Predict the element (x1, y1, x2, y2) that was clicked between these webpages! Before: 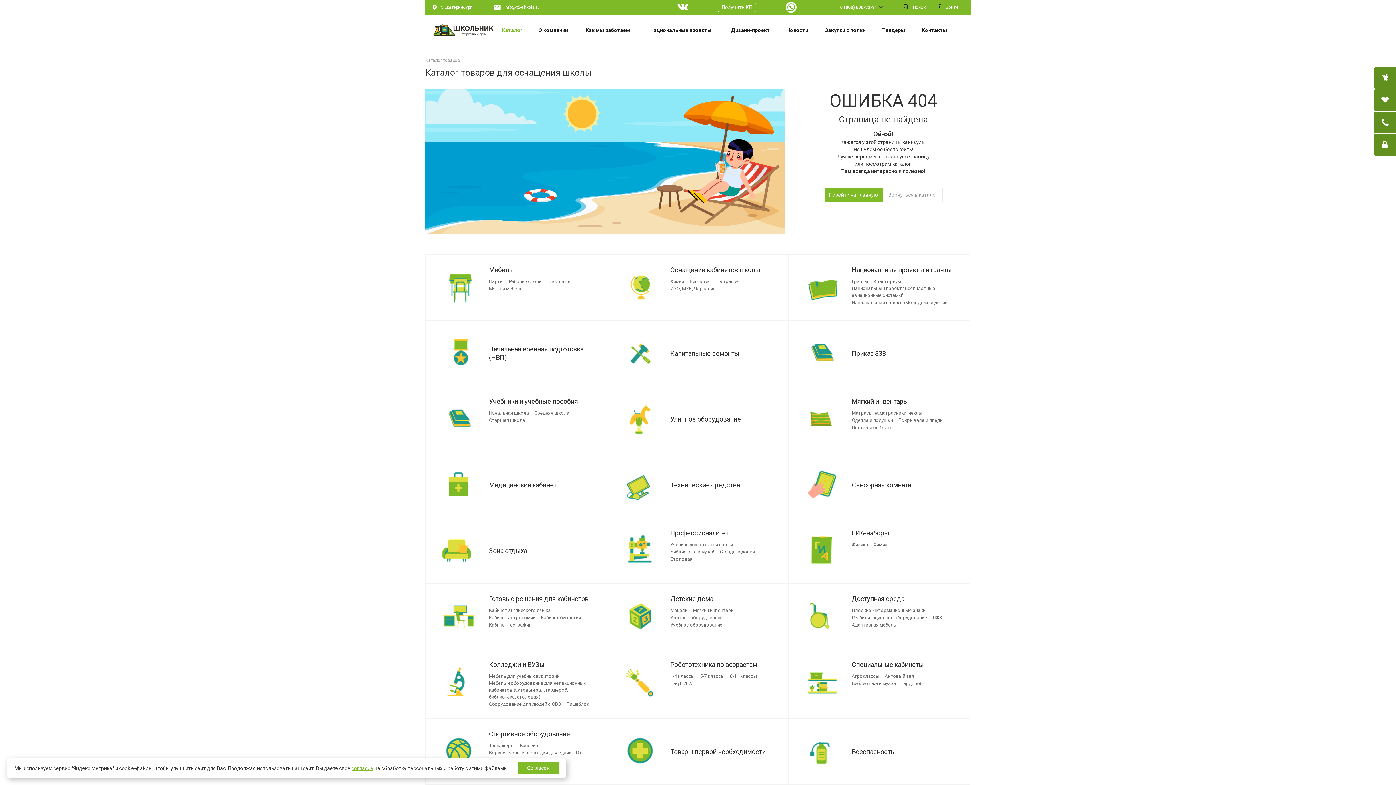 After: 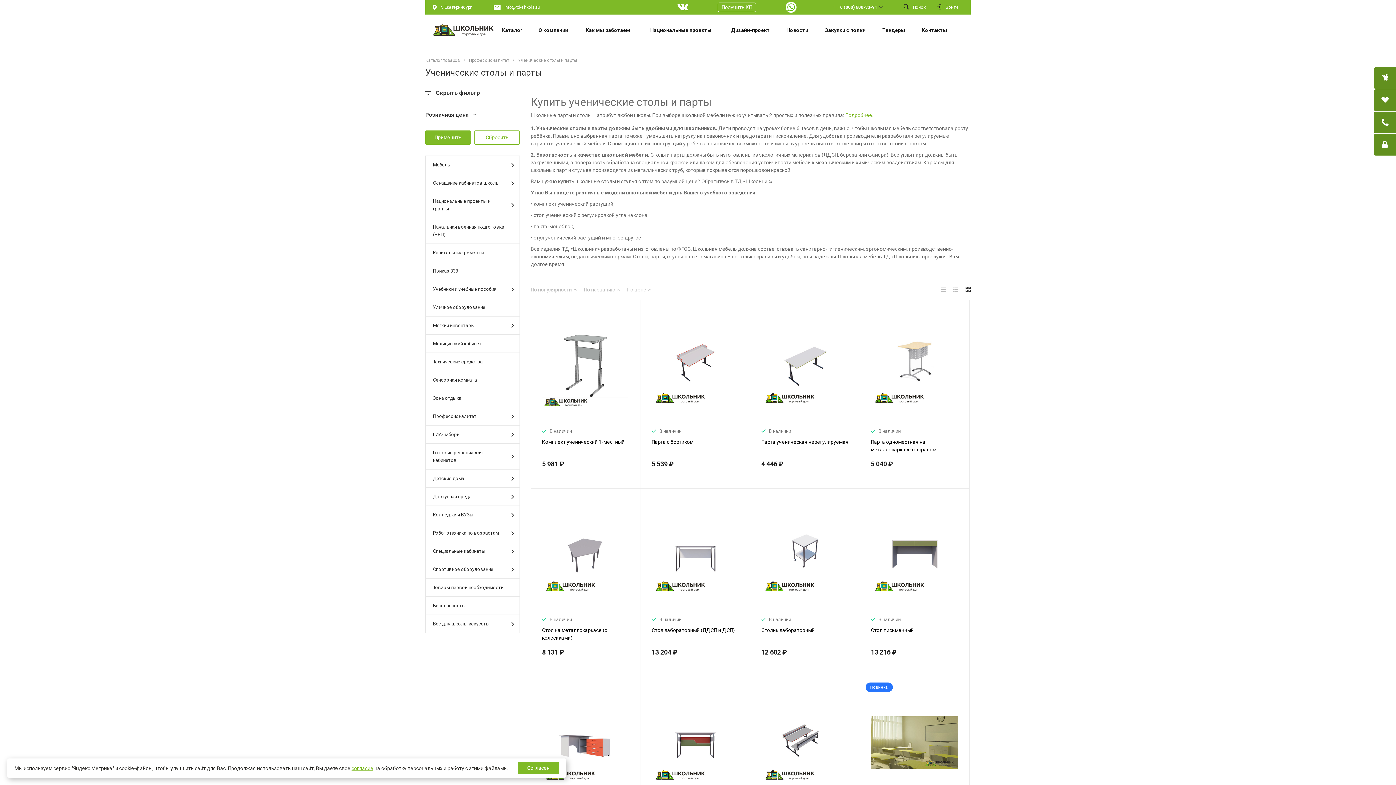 Action: label: Ученические столы и парты bbox: (670, 541, 733, 548)